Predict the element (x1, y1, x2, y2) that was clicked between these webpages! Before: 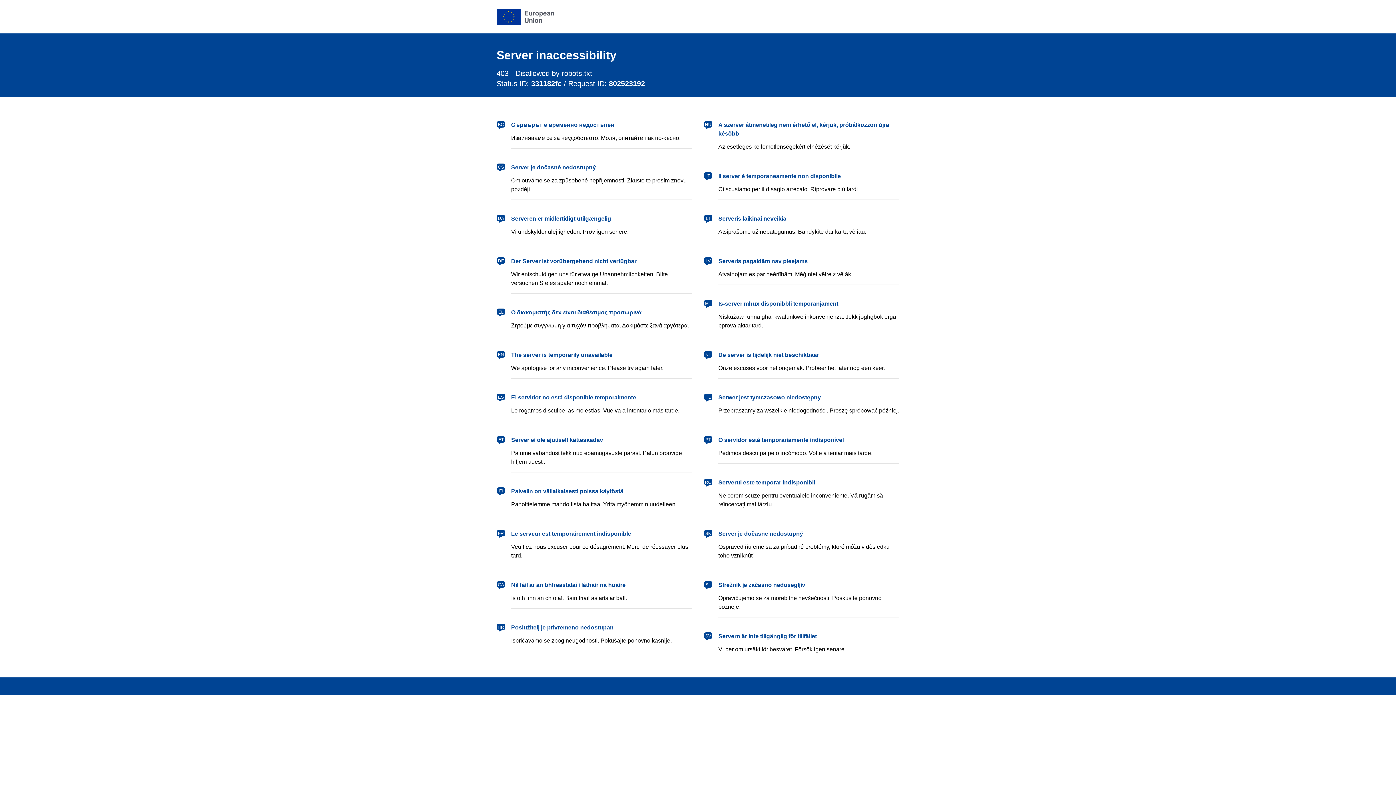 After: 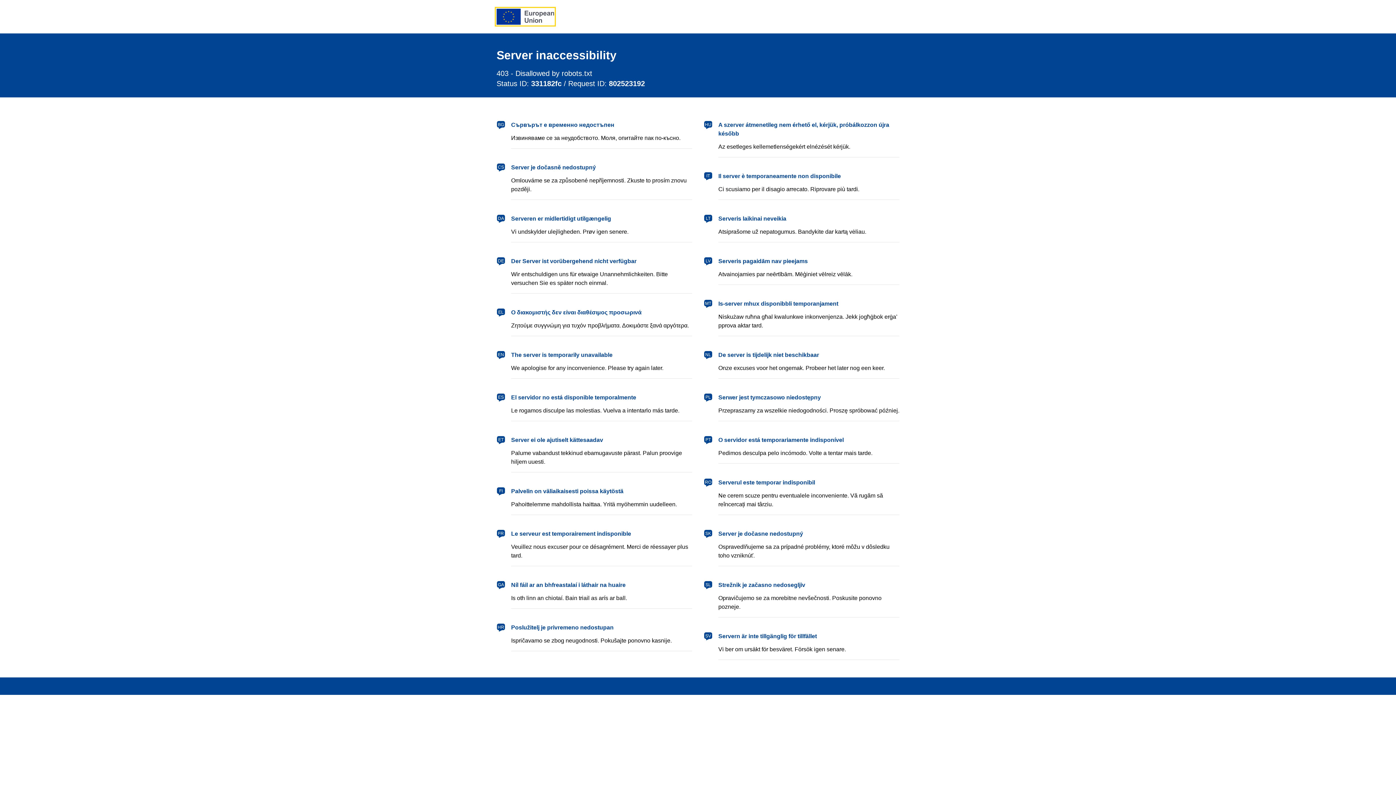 Action: label: European Union bbox: (496, 8, 554, 24)